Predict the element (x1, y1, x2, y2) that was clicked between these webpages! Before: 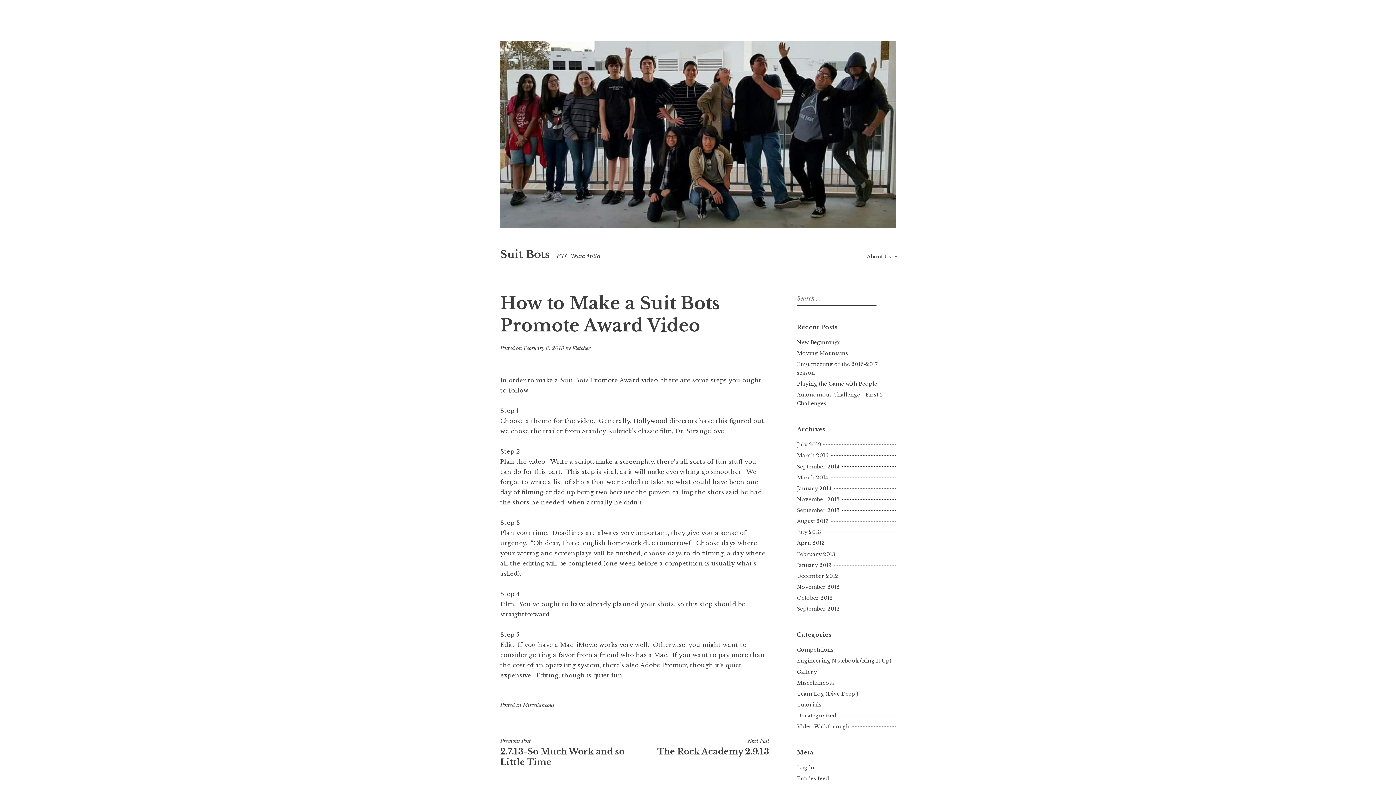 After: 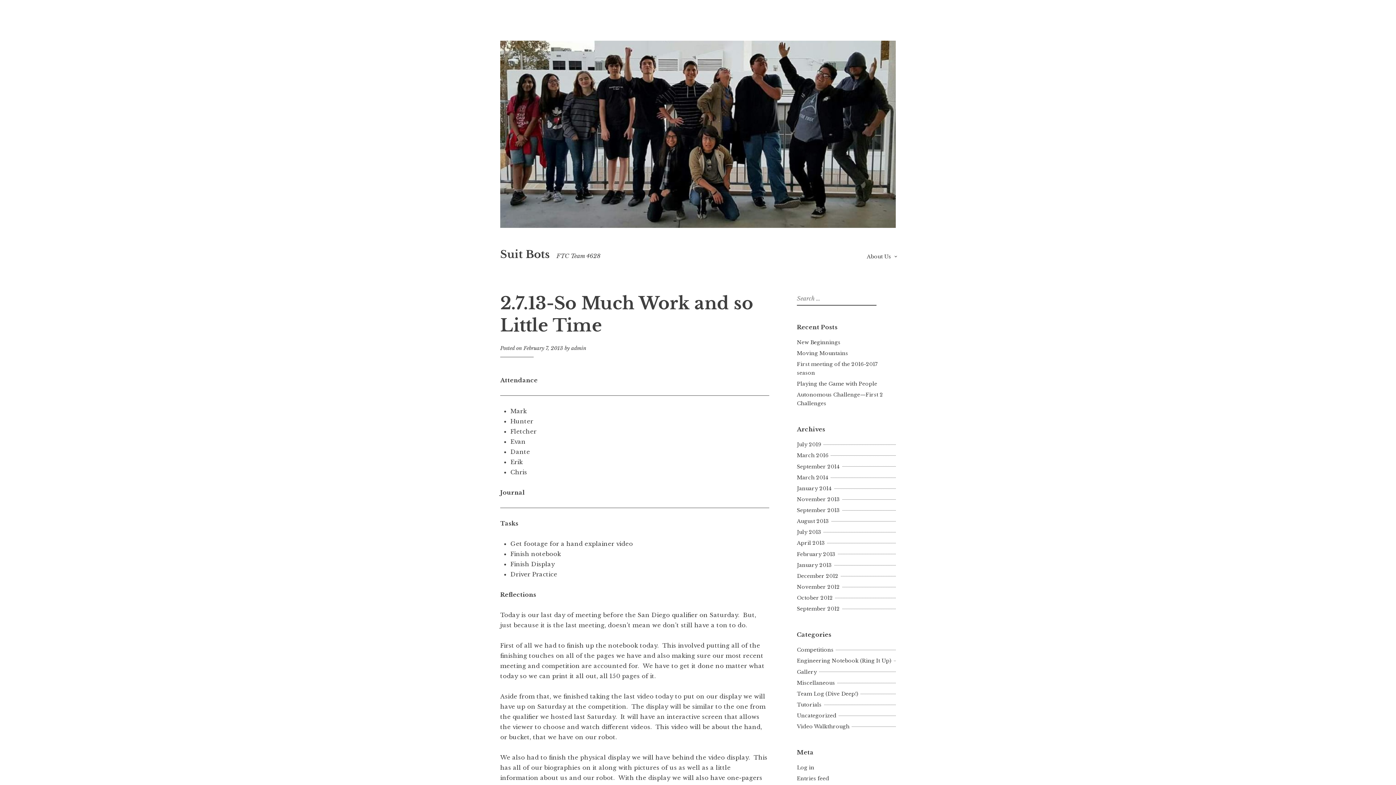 Action: label: Previous Post
2.7.13-So Much Work and so Little Time bbox: (500, 738, 634, 767)